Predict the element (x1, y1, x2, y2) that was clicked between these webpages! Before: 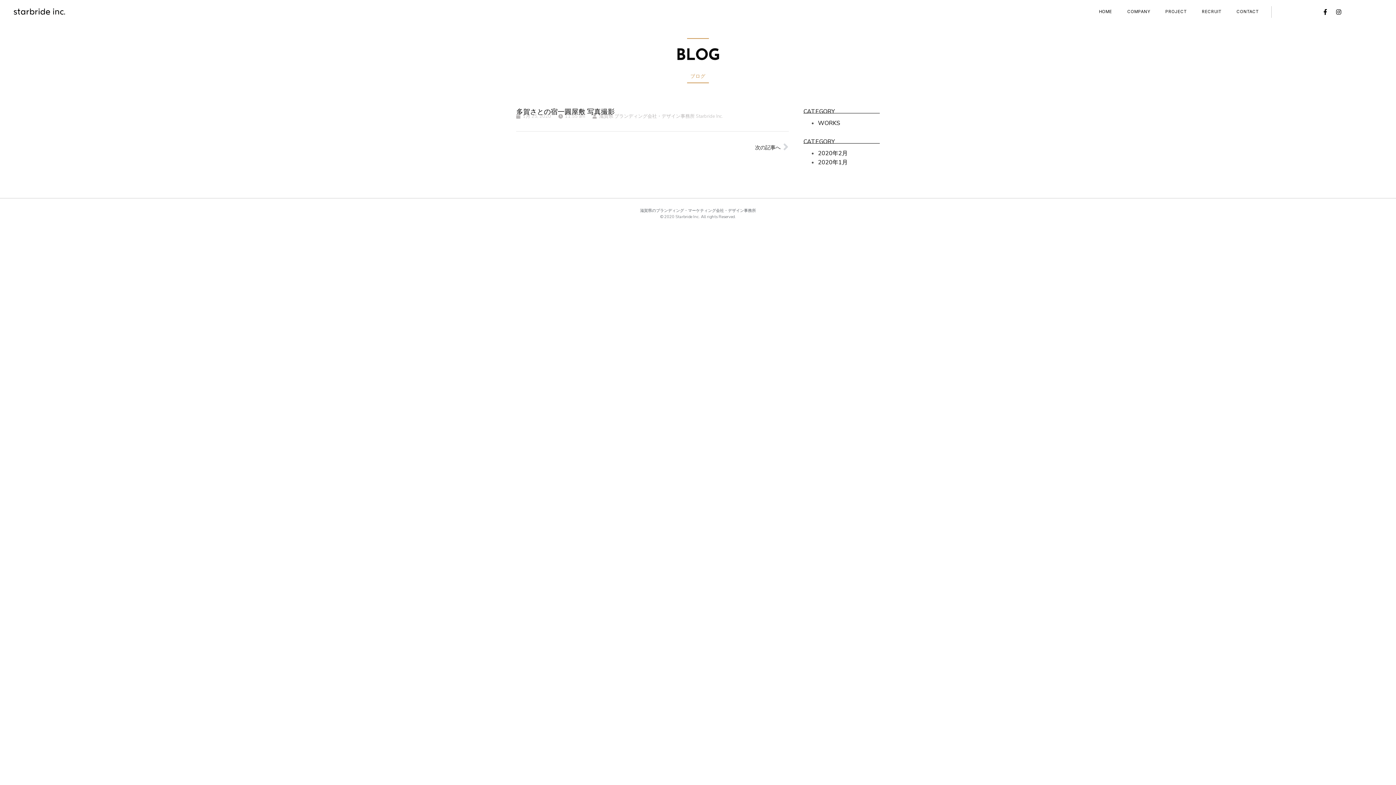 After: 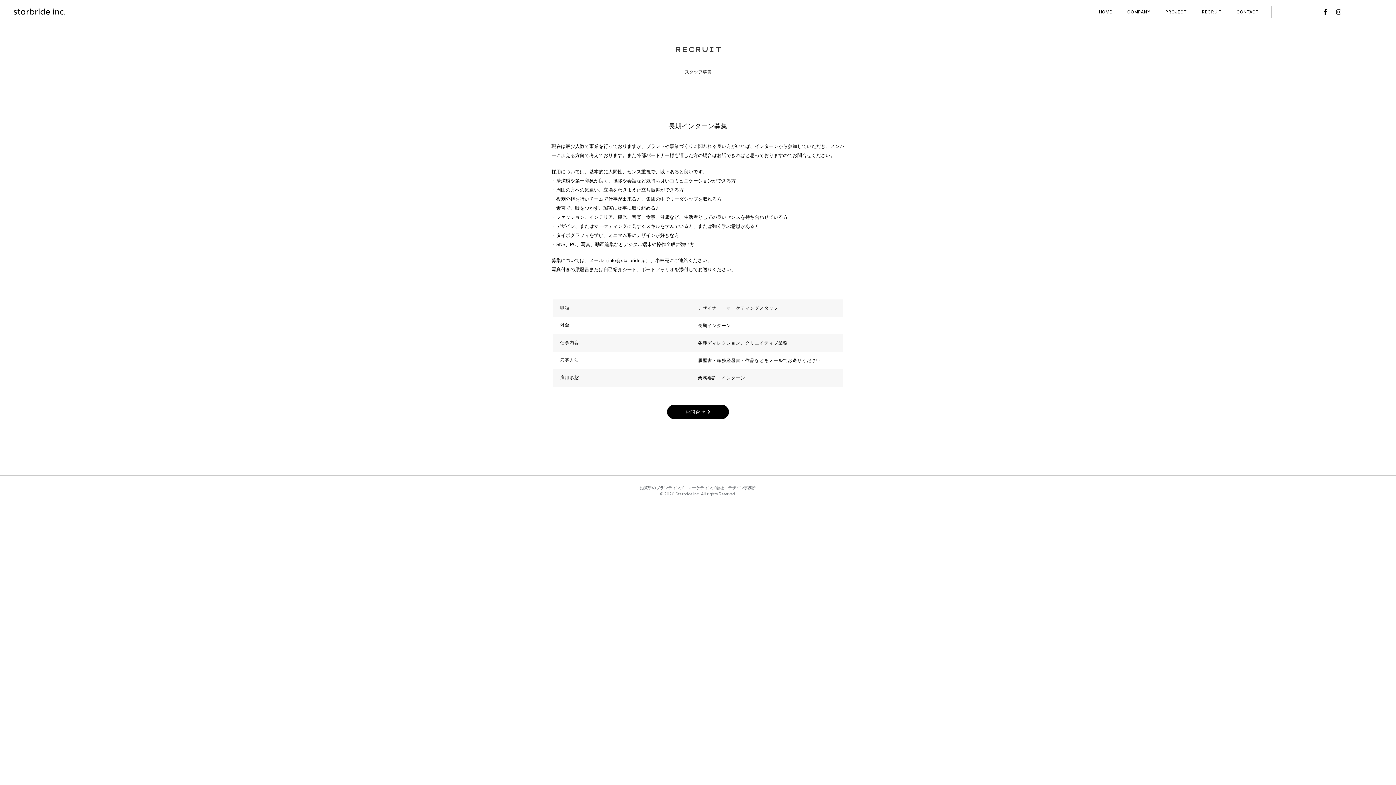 Action: label: RECRUIT bbox: (1202, 5, 1221, 17)